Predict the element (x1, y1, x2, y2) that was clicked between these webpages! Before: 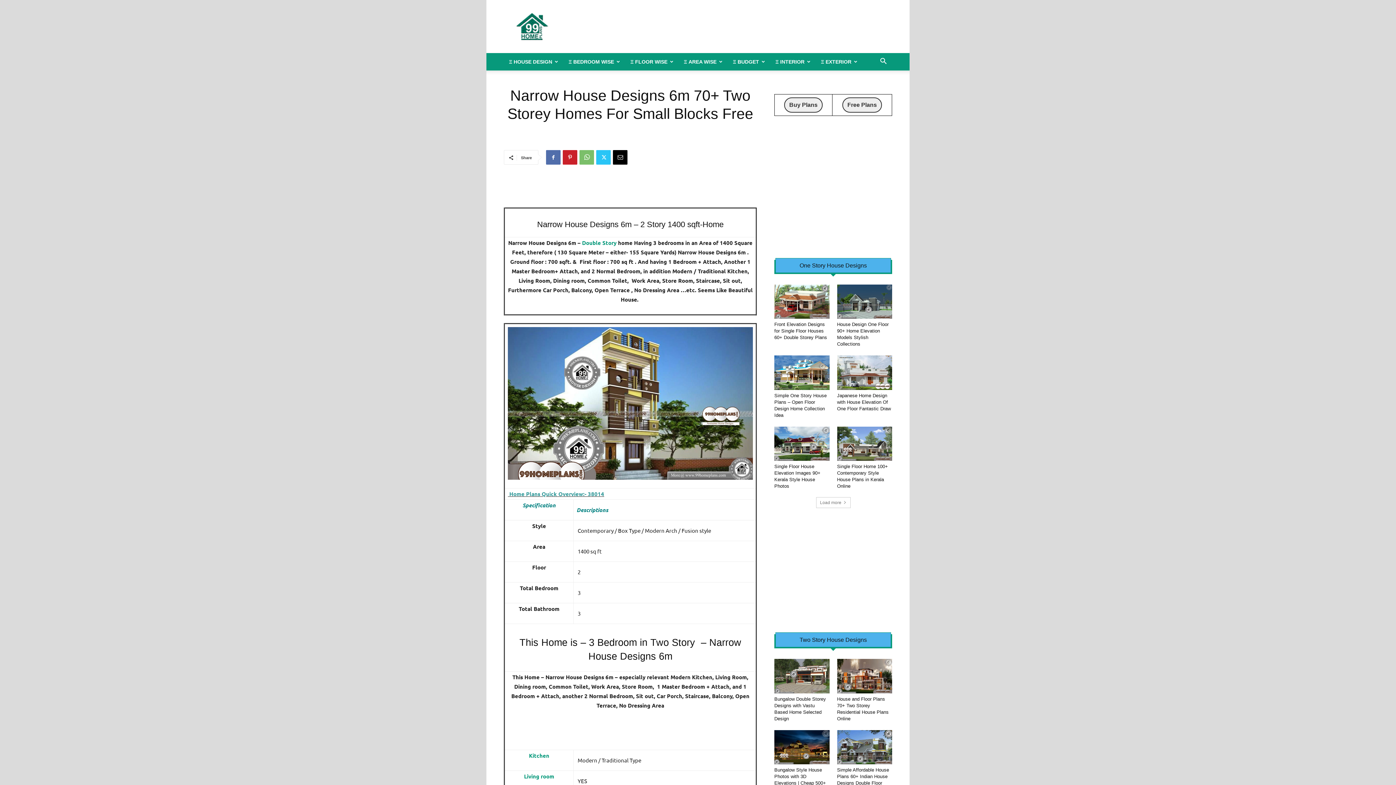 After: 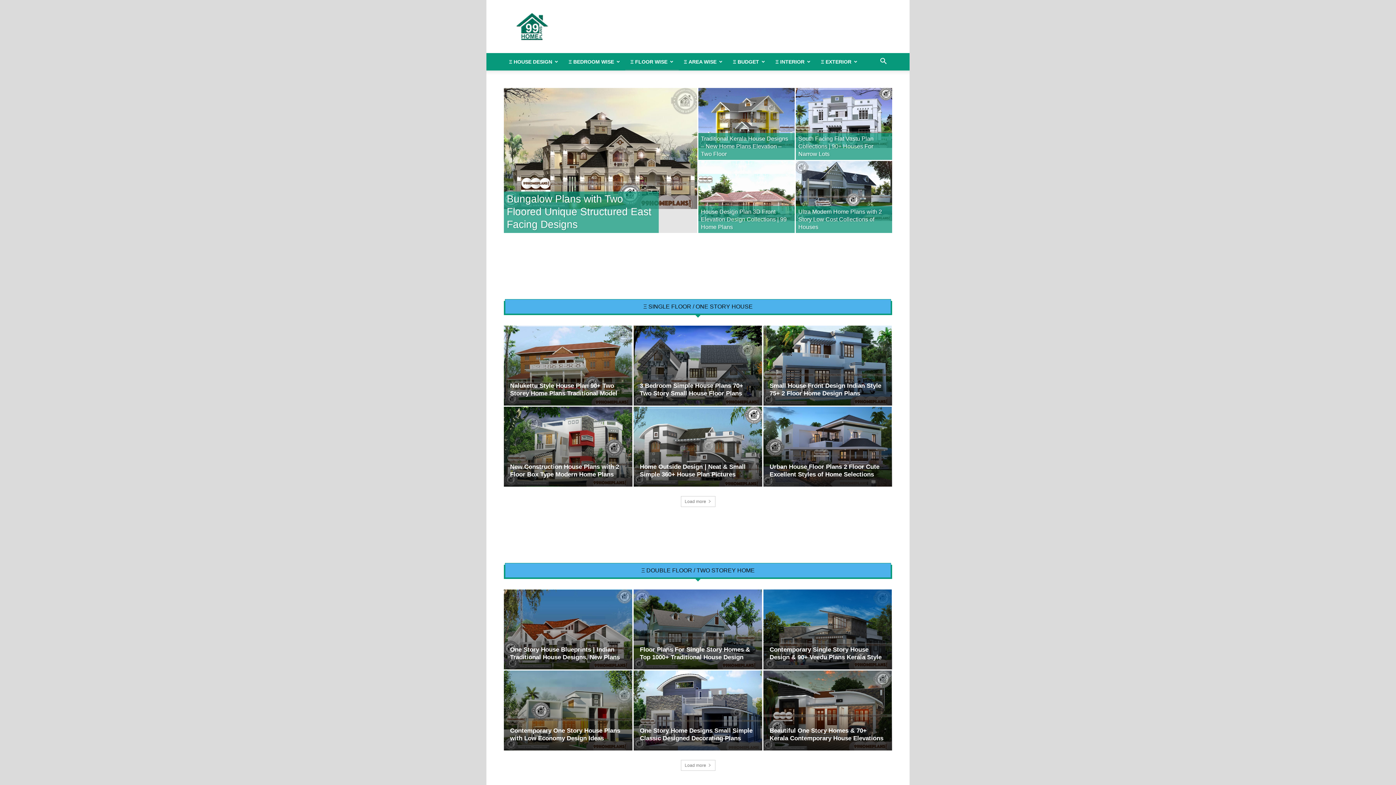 Action: bbox: (625, 53, 678, 70) label: Ξ FLOOR WISE